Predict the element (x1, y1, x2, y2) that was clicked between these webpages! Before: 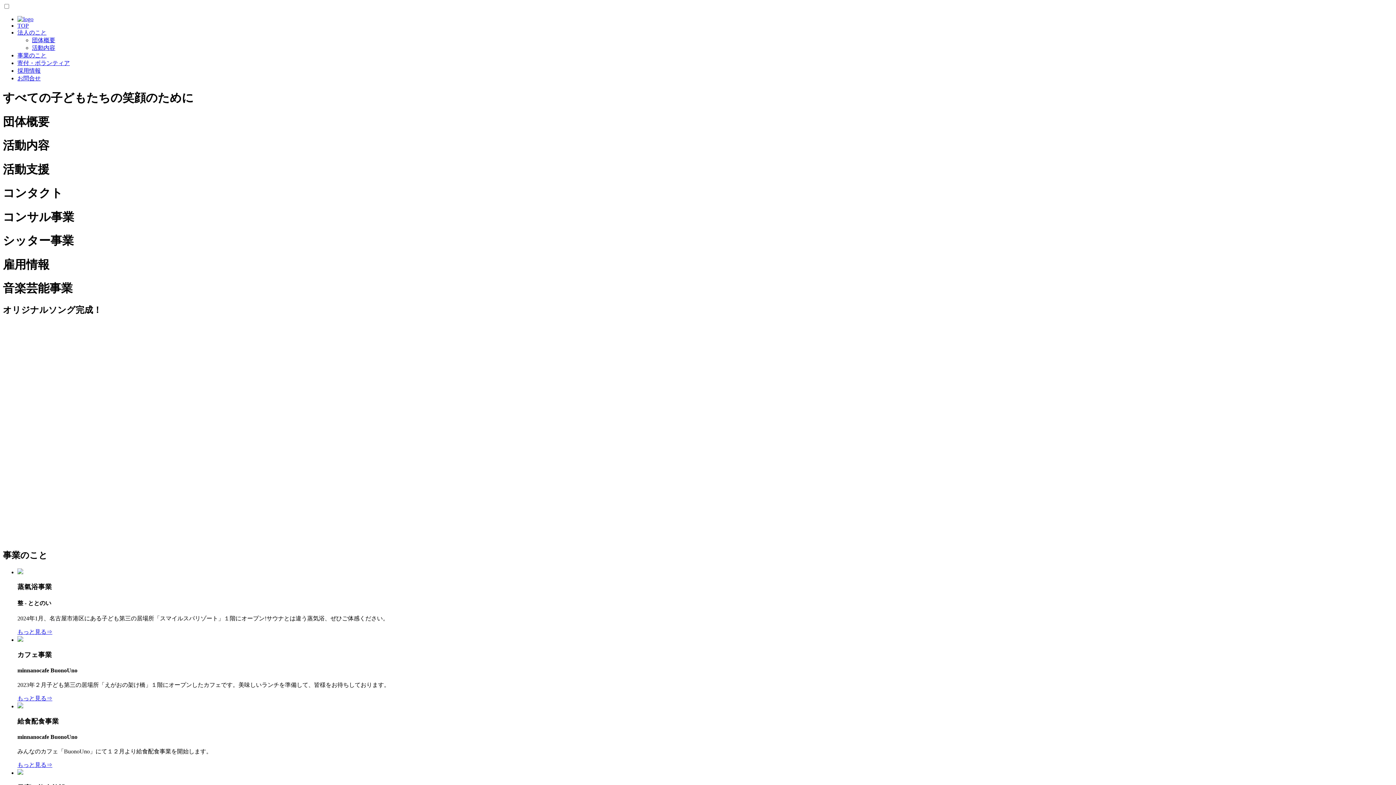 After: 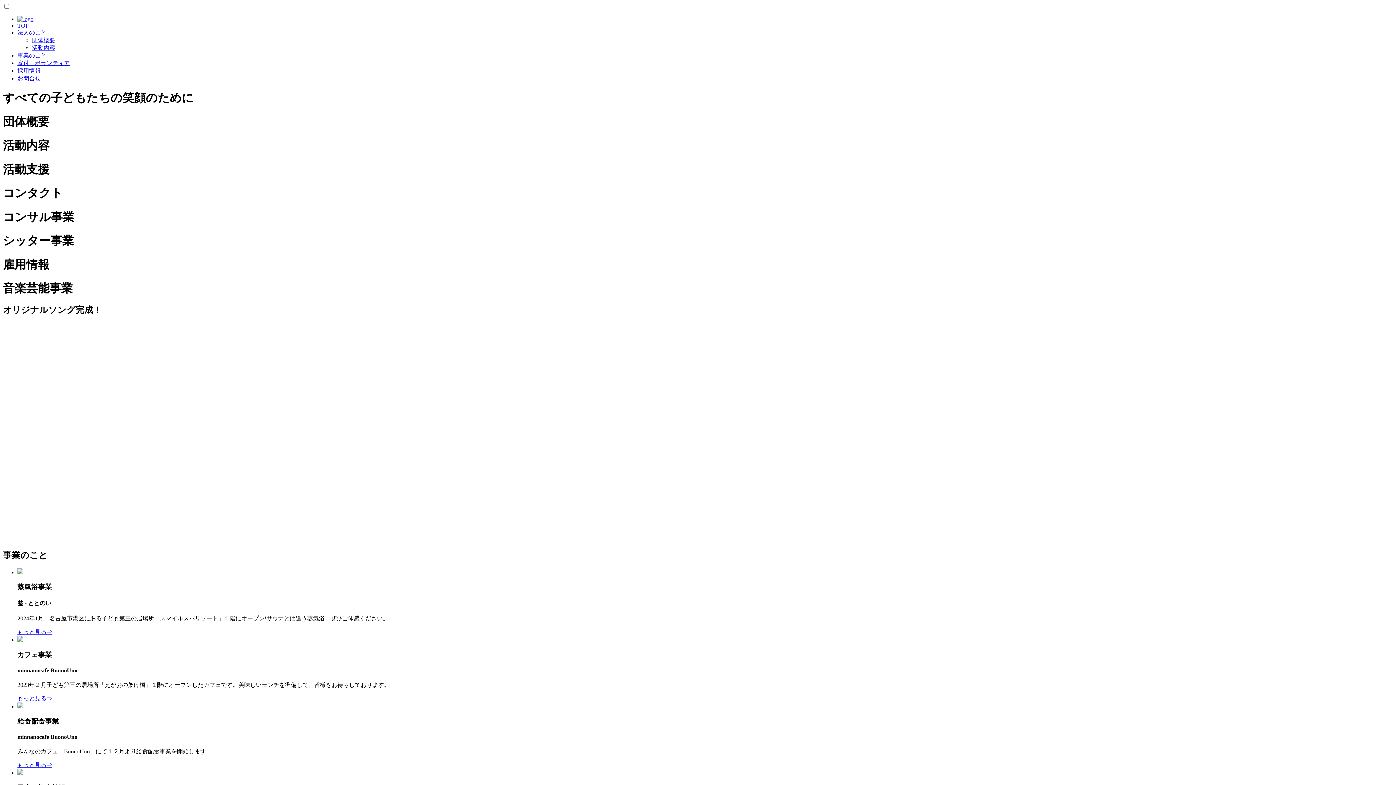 Action: bbox: (17, 22, 28, 28) label: TOP